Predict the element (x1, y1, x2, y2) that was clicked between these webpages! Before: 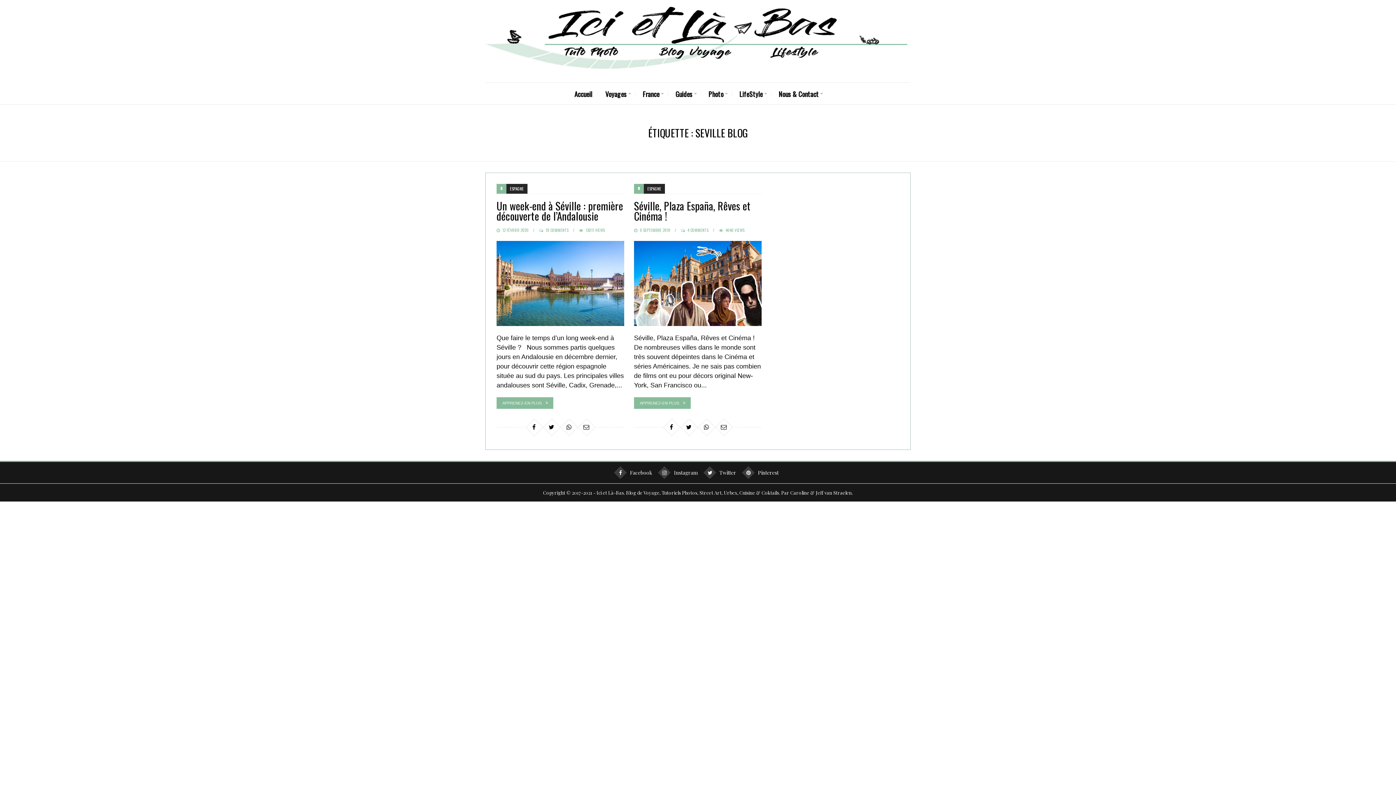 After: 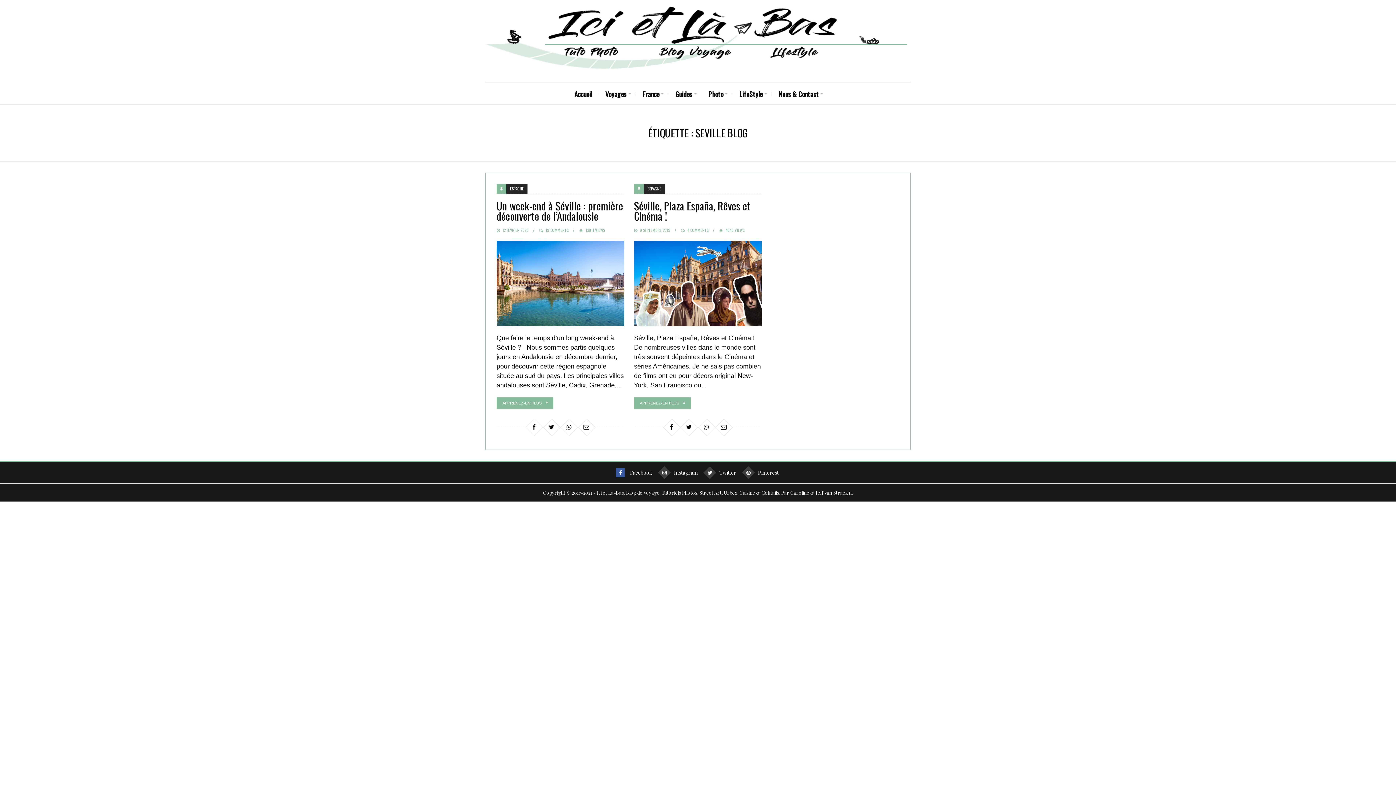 Action: bbox: (613, 462, 656, 483) label:  Facebook